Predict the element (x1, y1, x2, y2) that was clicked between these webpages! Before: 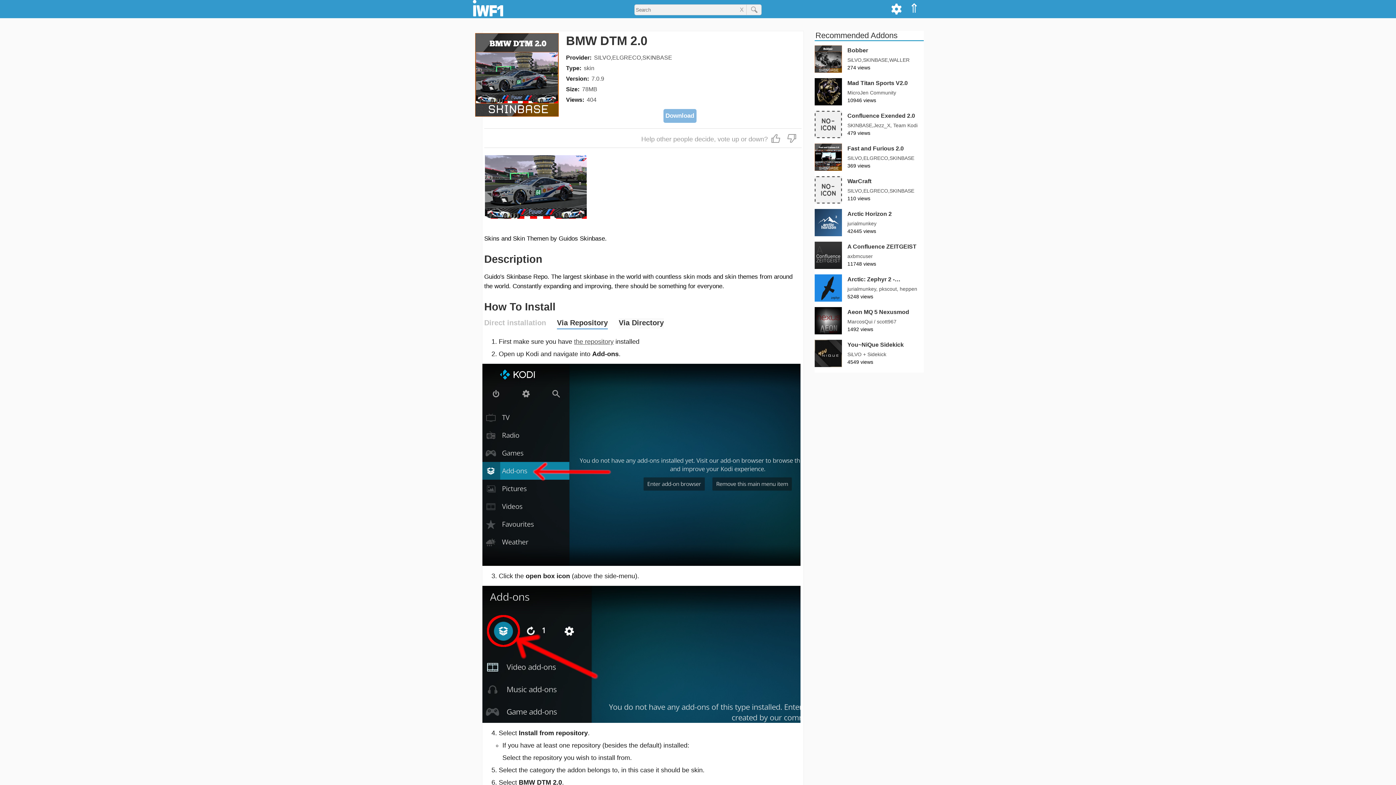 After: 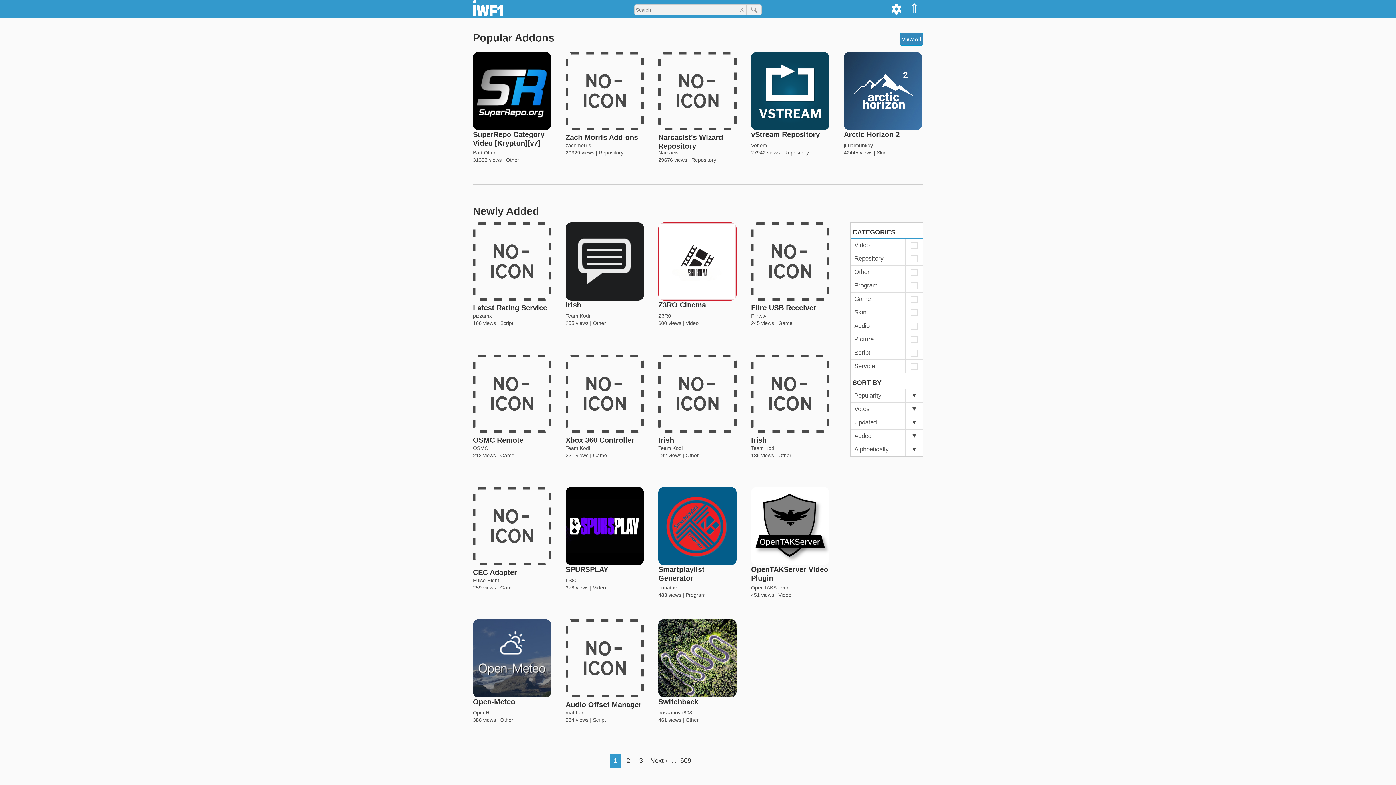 Action: bbox: (473, 10, 503, 17)